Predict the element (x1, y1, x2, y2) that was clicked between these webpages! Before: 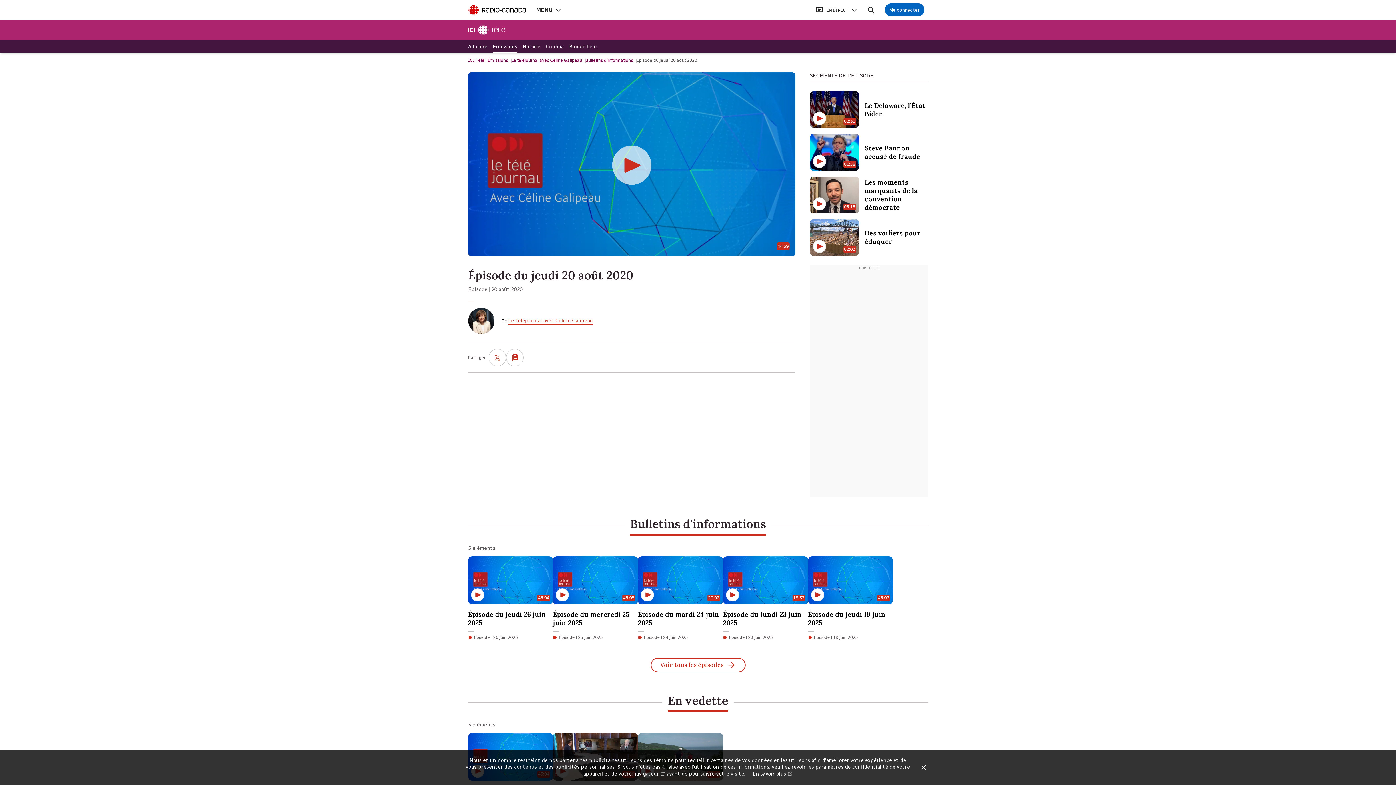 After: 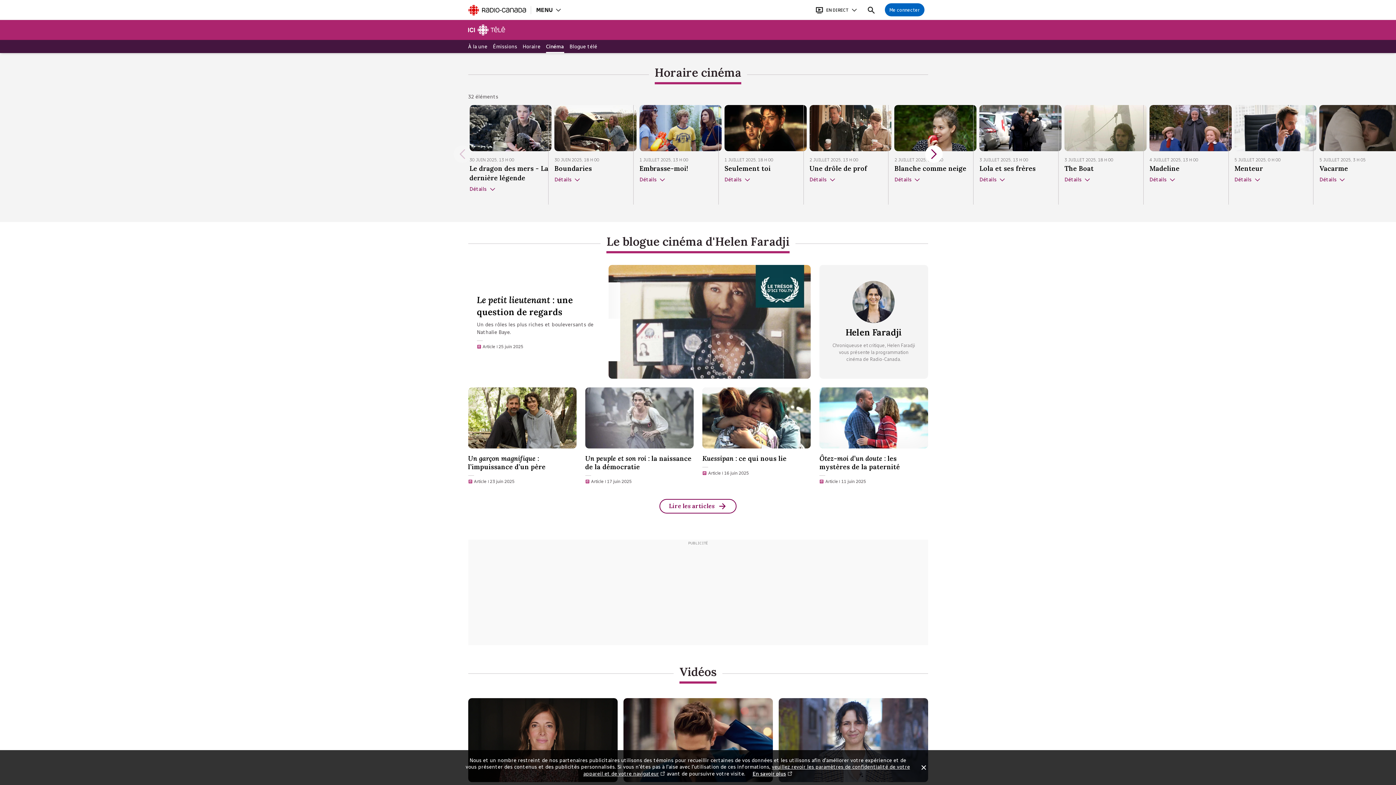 Action: bbox: (546, 40, 563, 53) label: Cinéma